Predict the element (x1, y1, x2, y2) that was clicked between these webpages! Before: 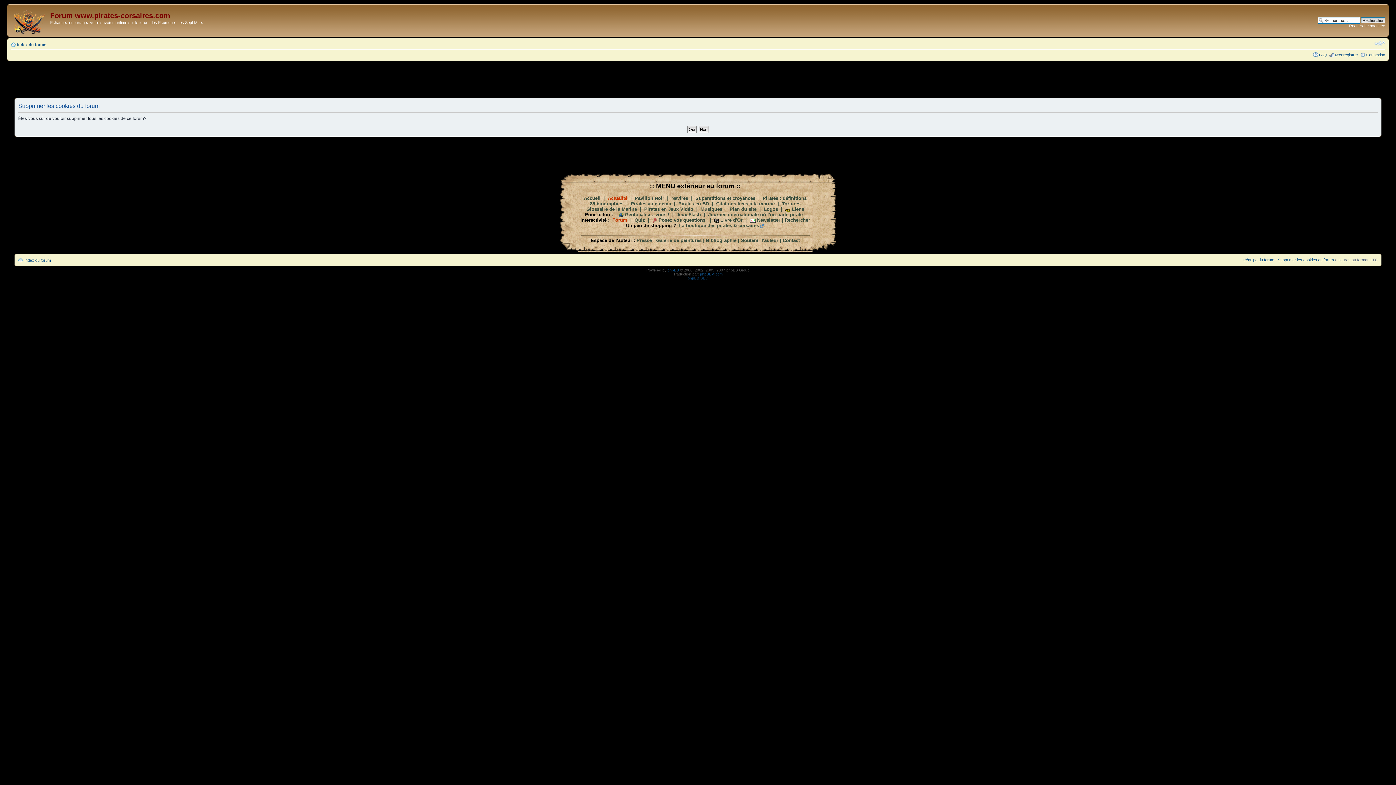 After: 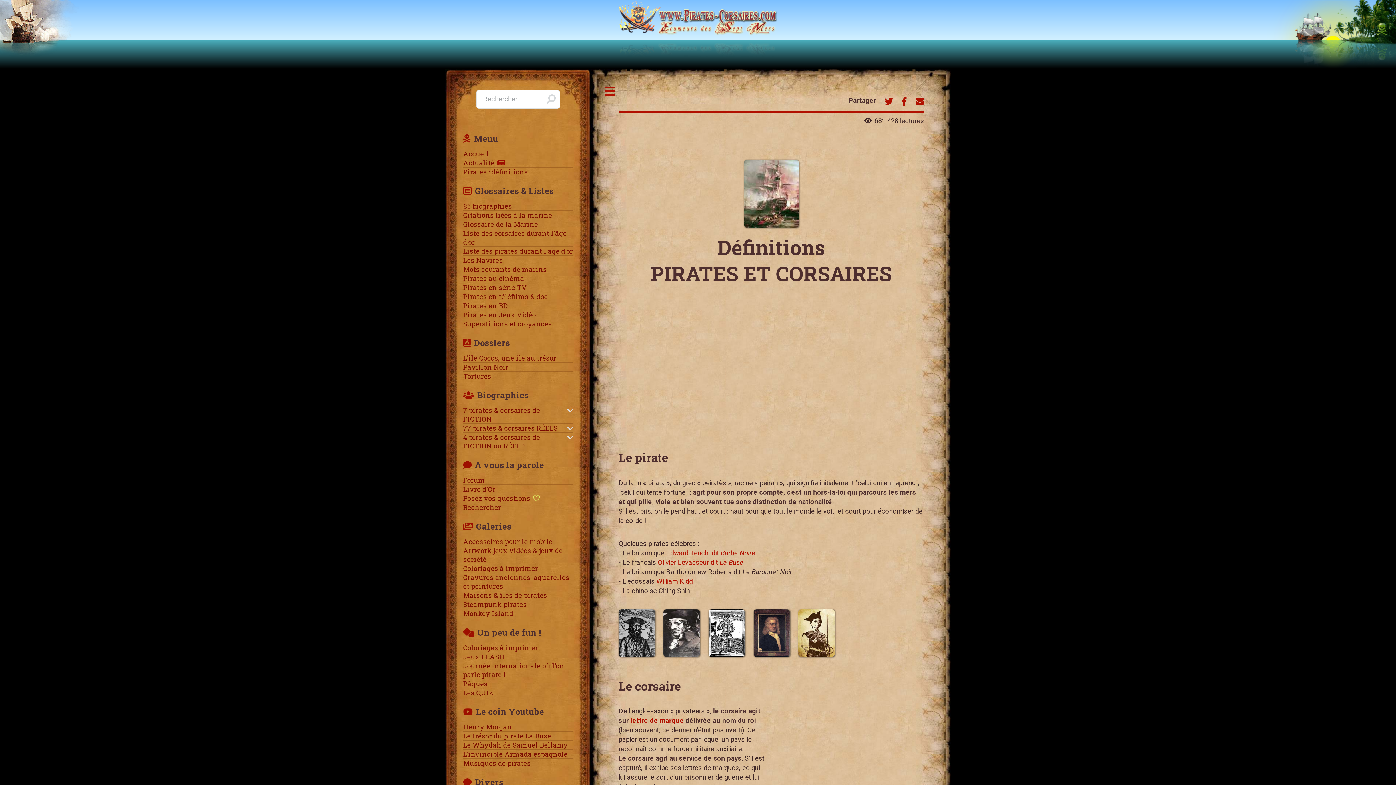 Action: label: Pirates : définitions bbox: (762, 195, 806, 201)